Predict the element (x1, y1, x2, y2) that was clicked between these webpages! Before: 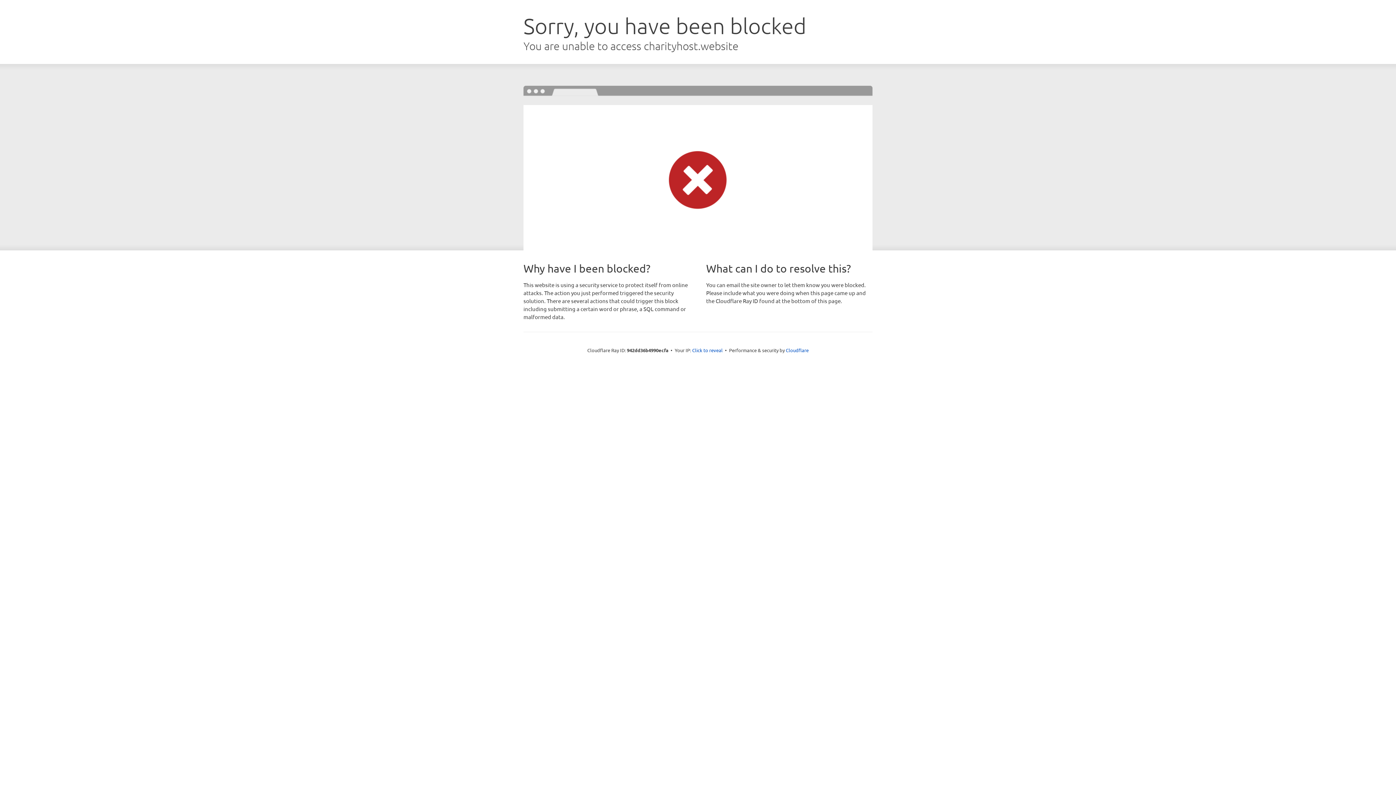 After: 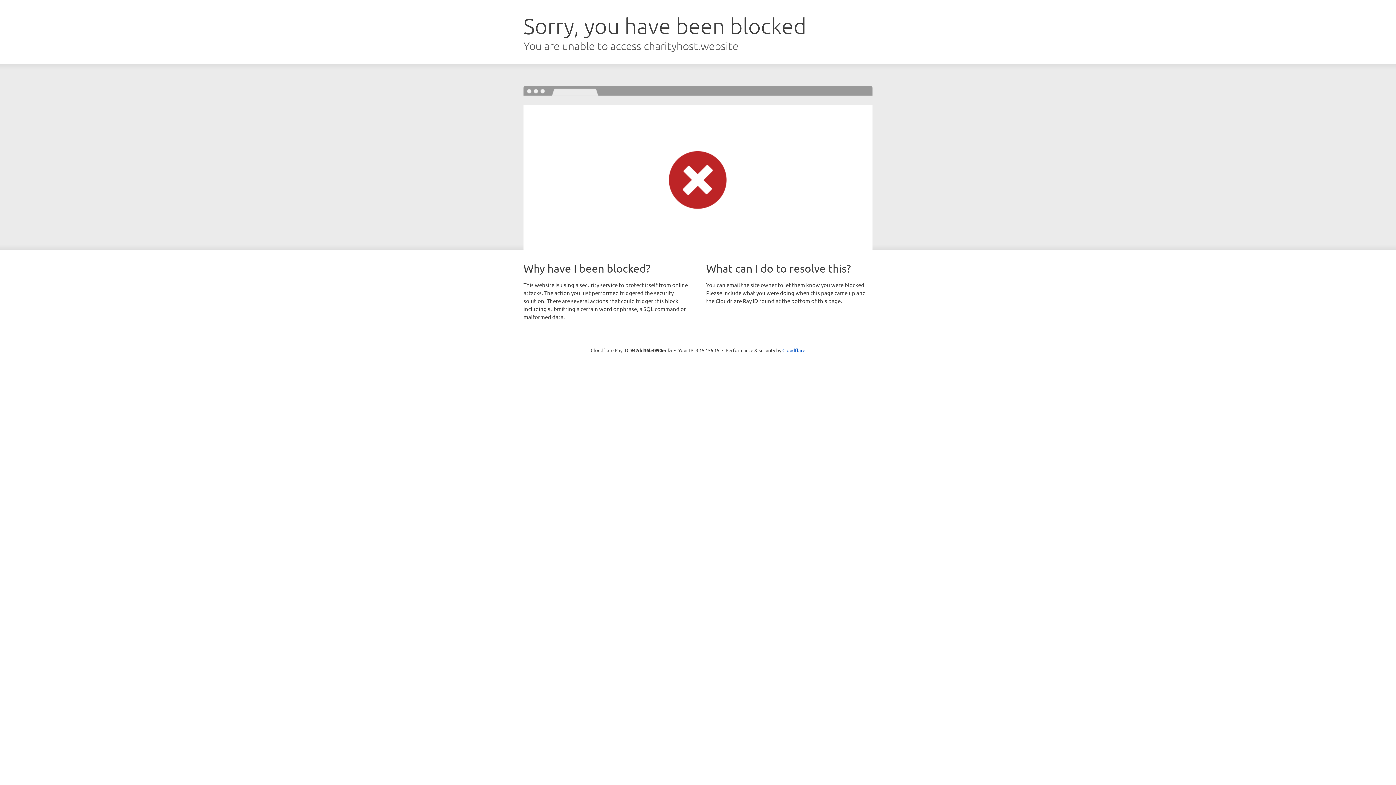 Action: bbox: (692, 346, 722, 353) label: Click to reveal